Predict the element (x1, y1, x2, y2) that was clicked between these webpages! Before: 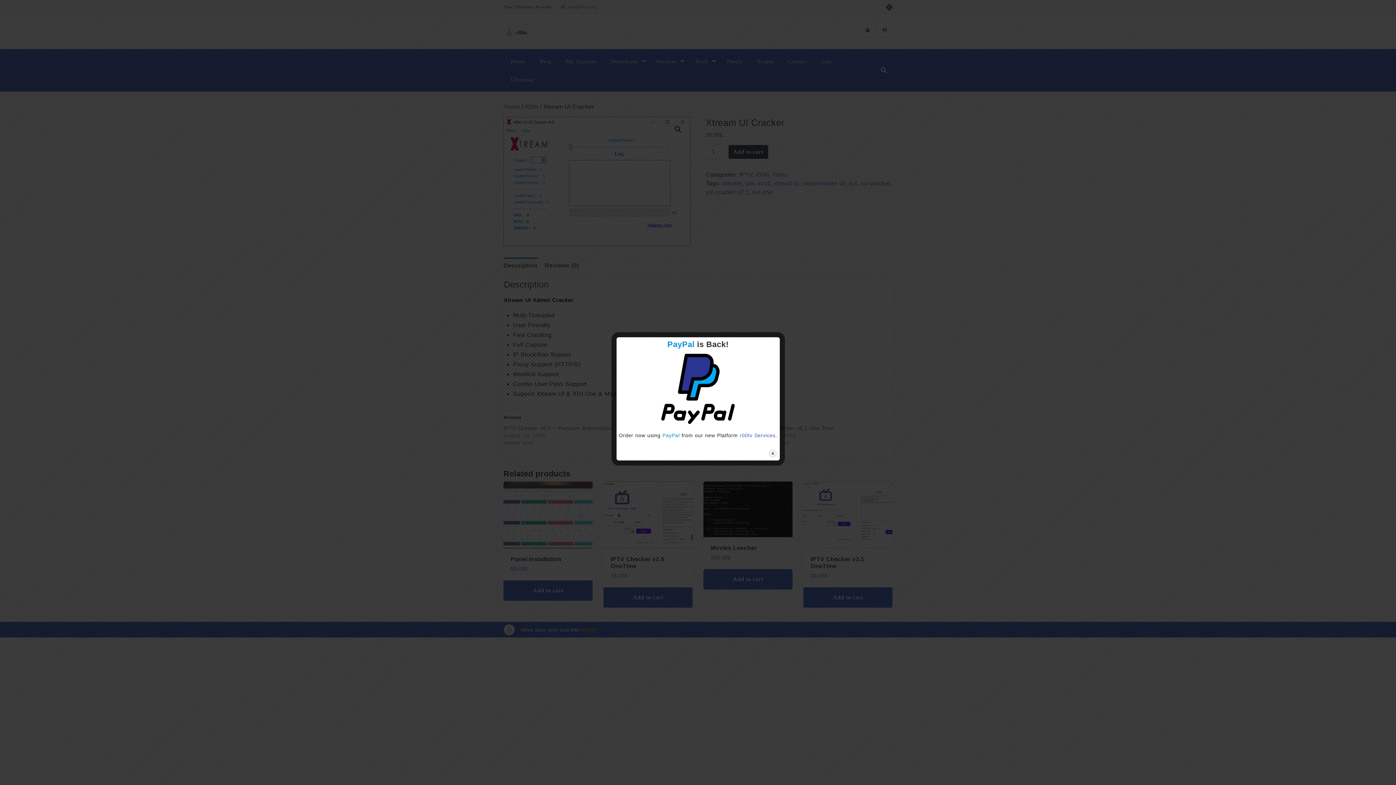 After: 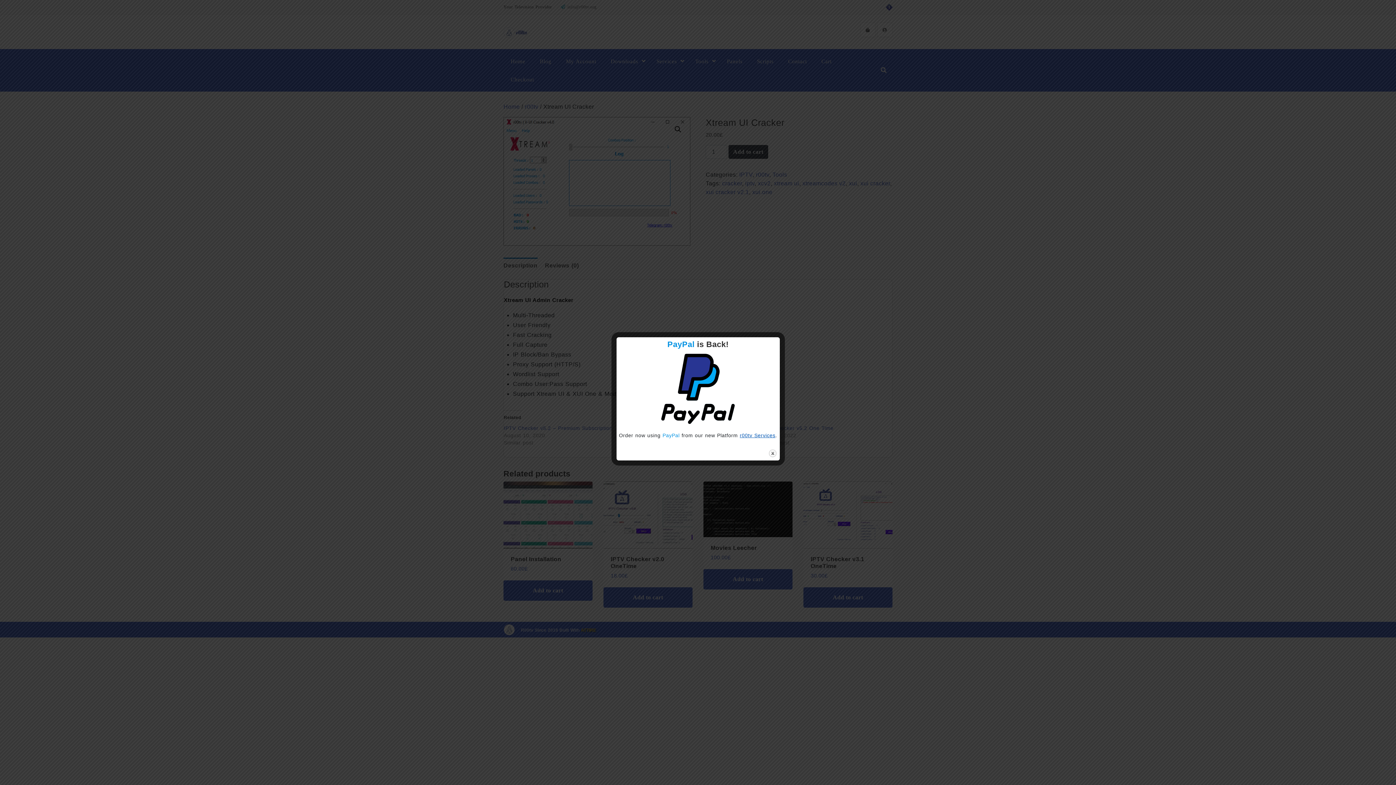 Action: label: r00tv Services bbox: (740, 432, 775, 438)